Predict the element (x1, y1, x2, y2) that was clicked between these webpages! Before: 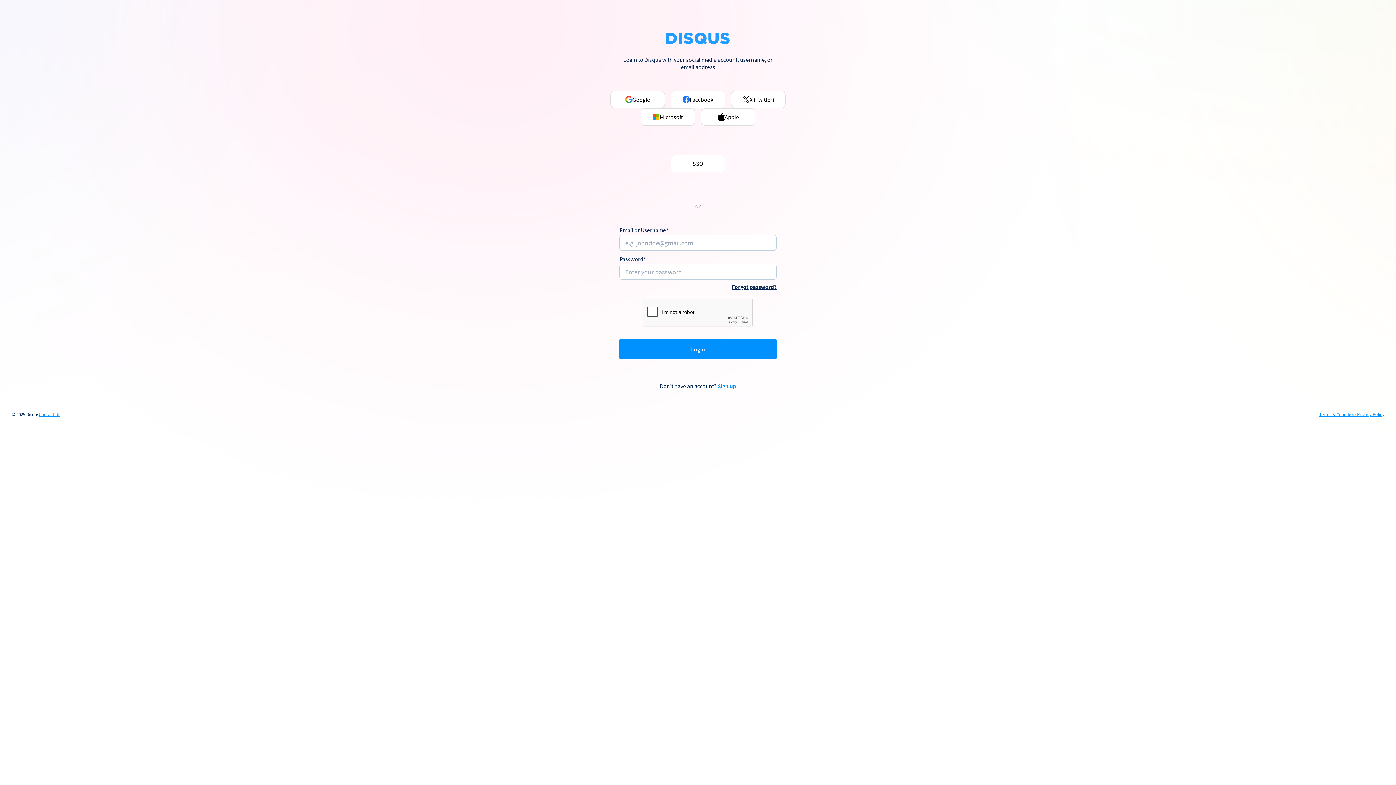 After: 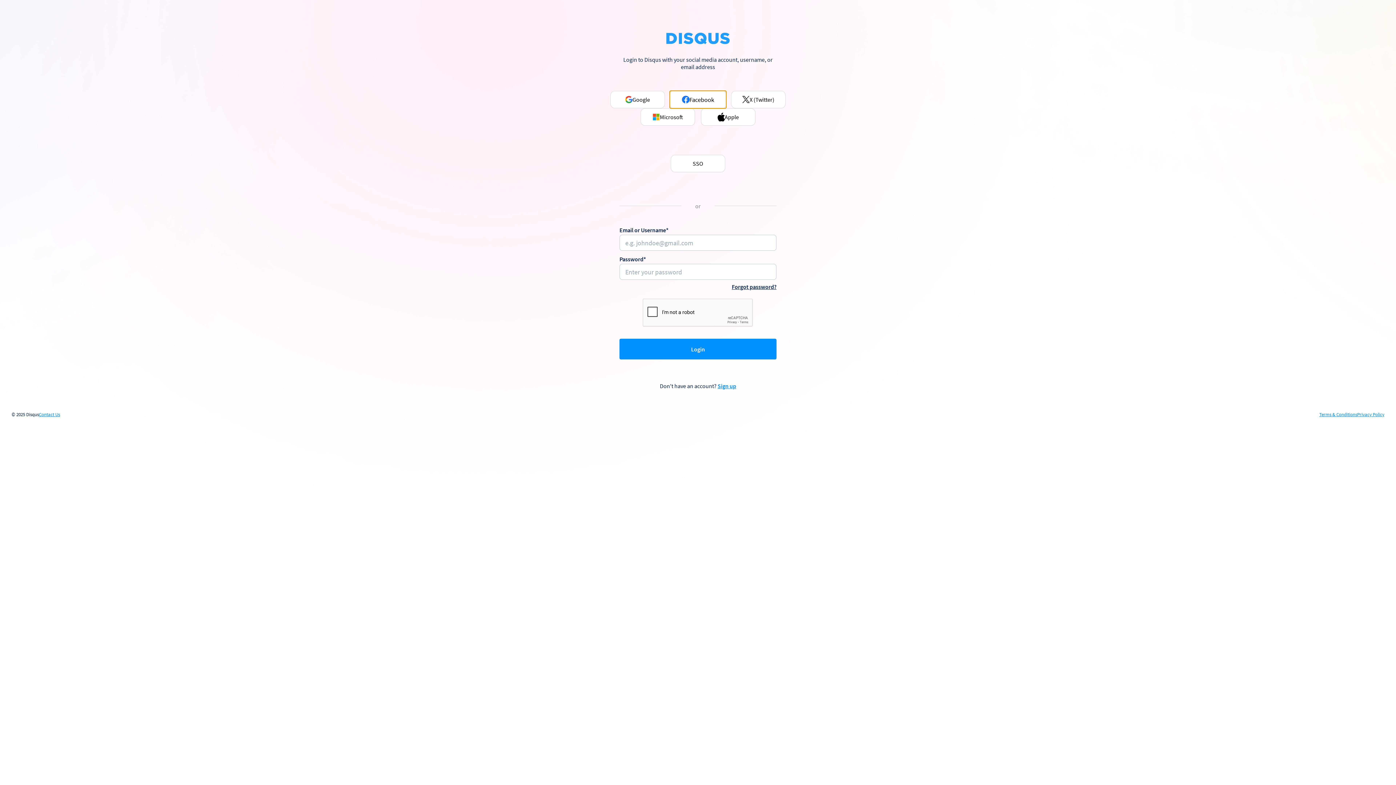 Action: label: Facebook bbox: (670, 90, 725, 108)